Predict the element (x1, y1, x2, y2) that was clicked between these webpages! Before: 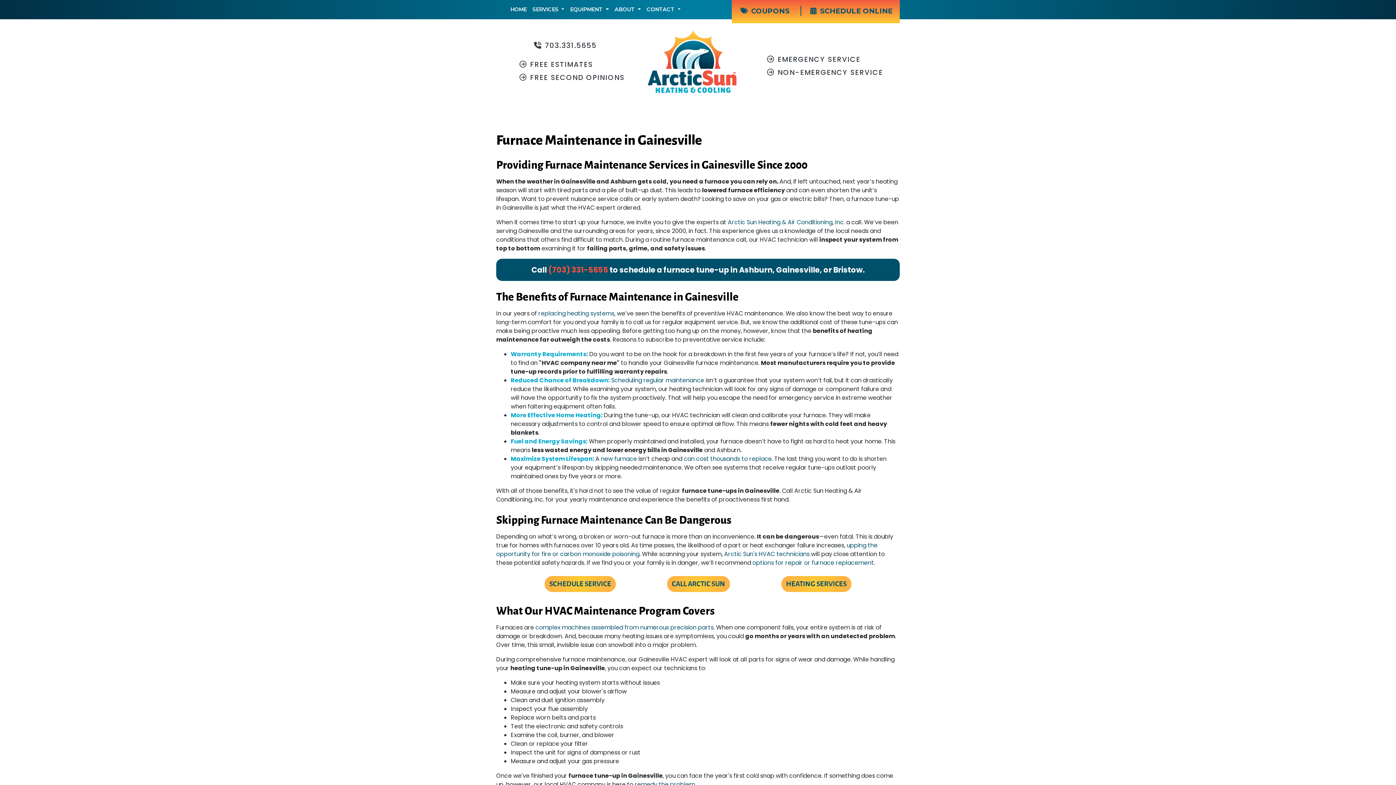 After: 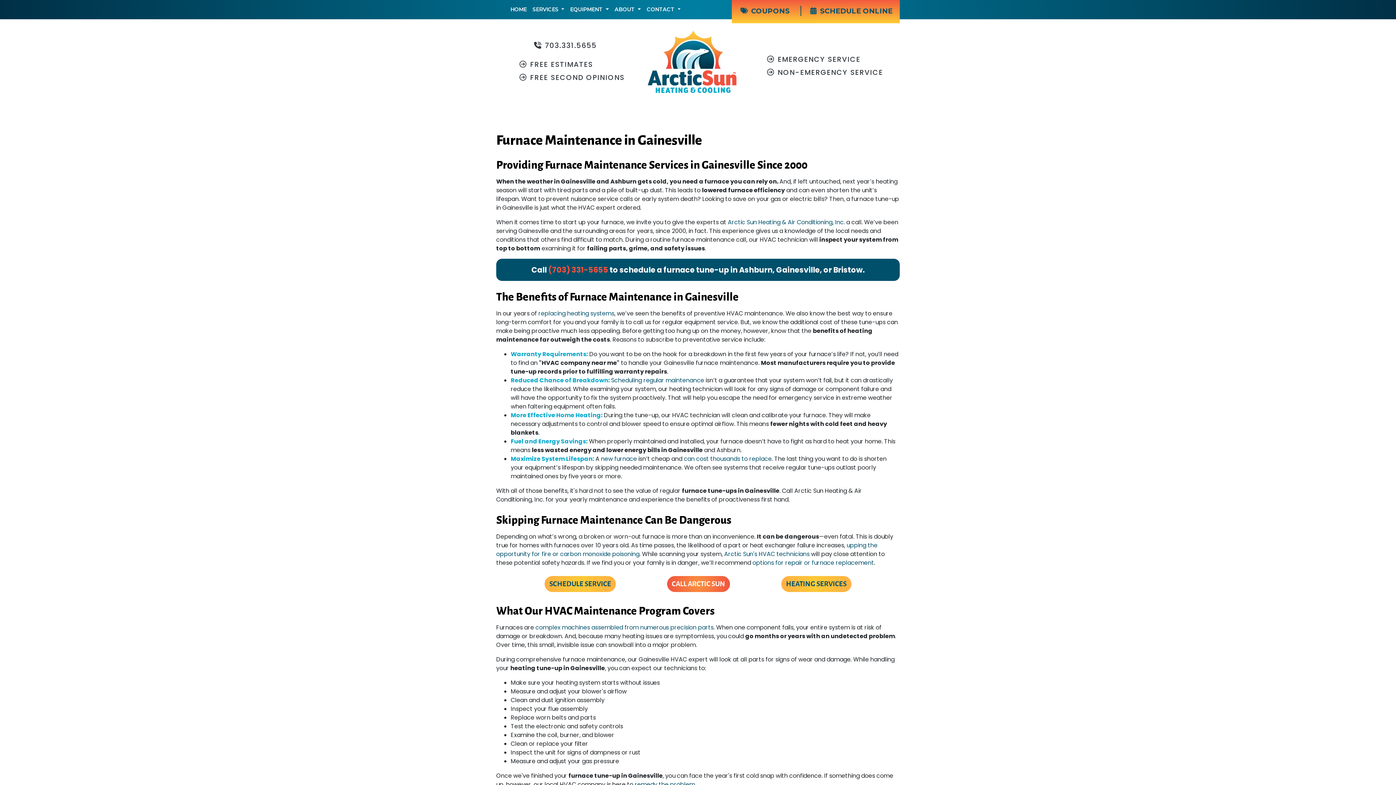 Action: bbox: (667, 576, 730, 592) label: CALL ARCTIC SUN